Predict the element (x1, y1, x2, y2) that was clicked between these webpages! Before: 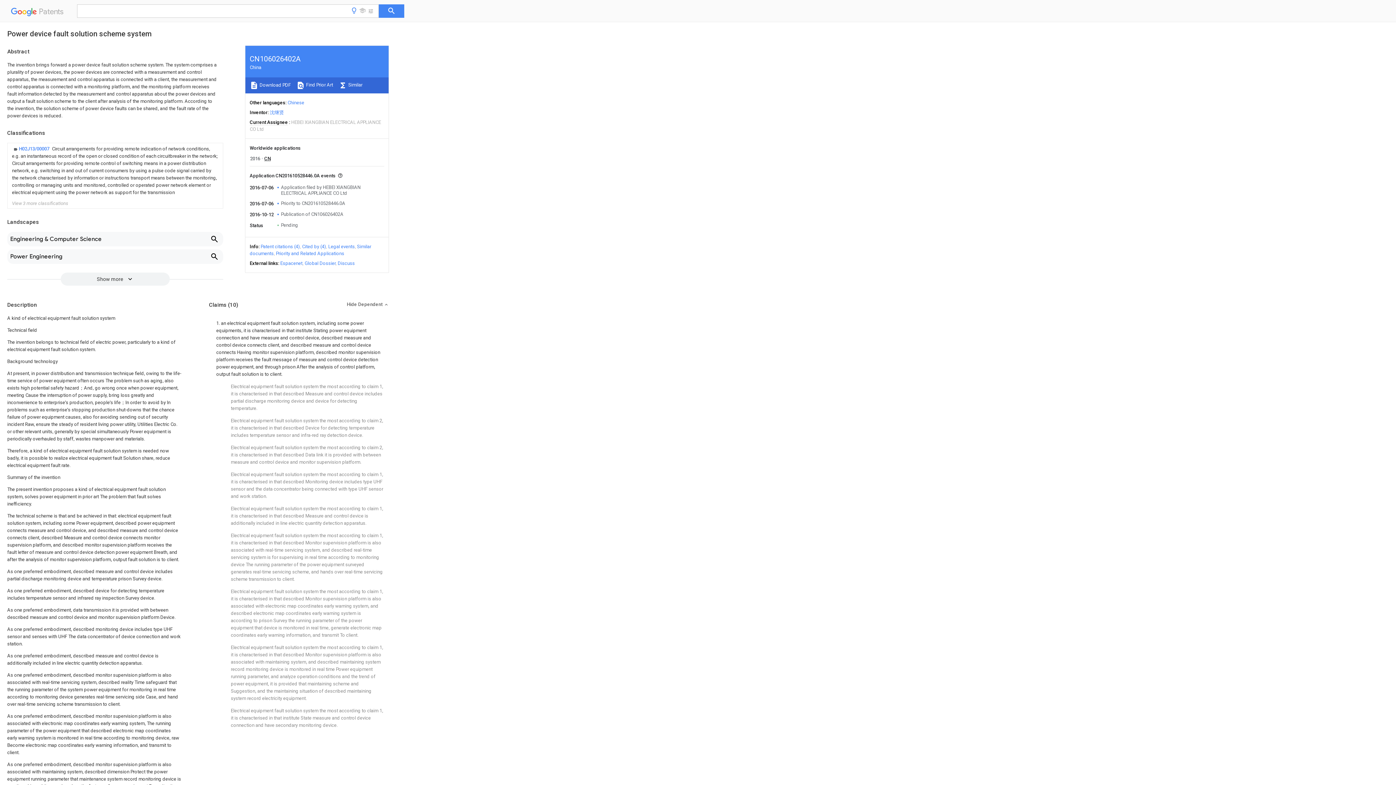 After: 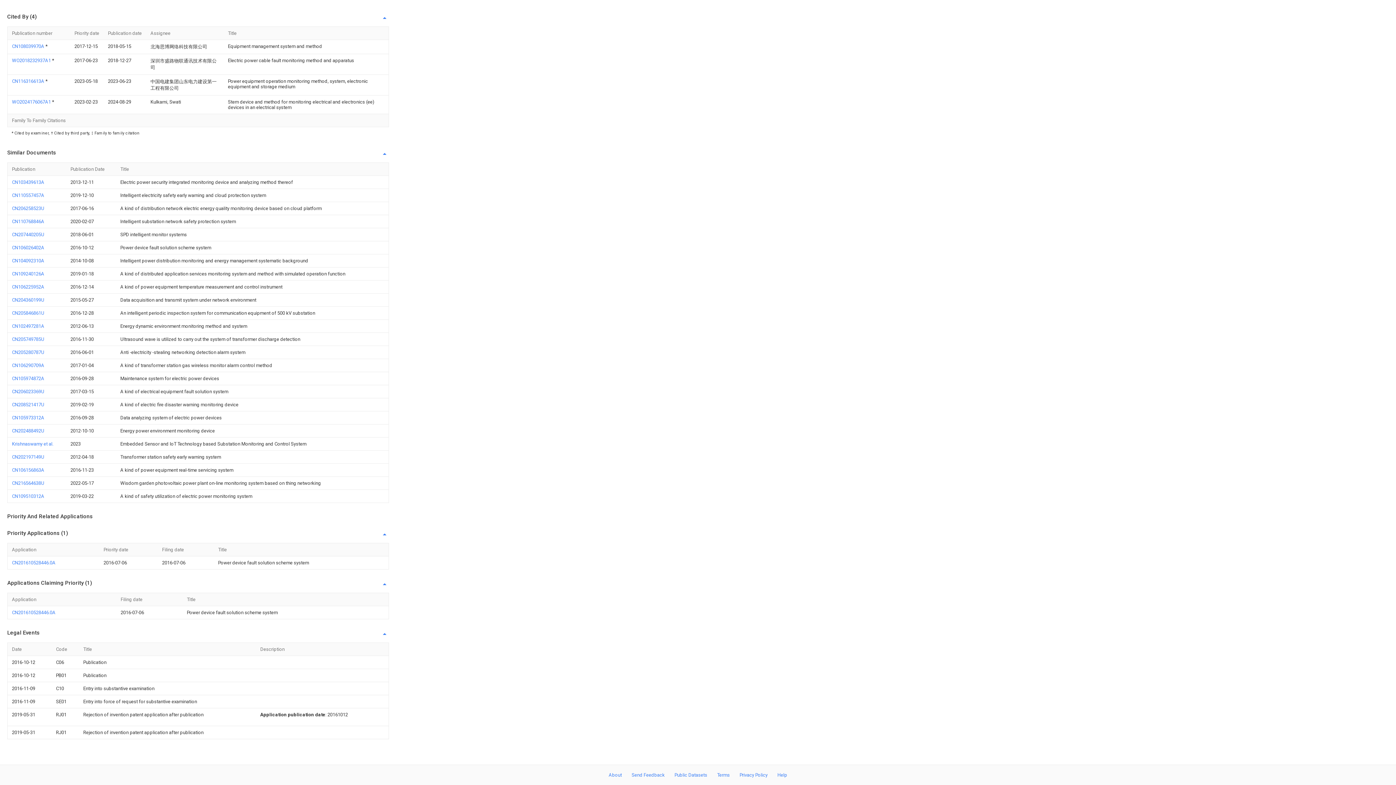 Action: label: Cited by (4) bbox: (302, 244, 326, 249)